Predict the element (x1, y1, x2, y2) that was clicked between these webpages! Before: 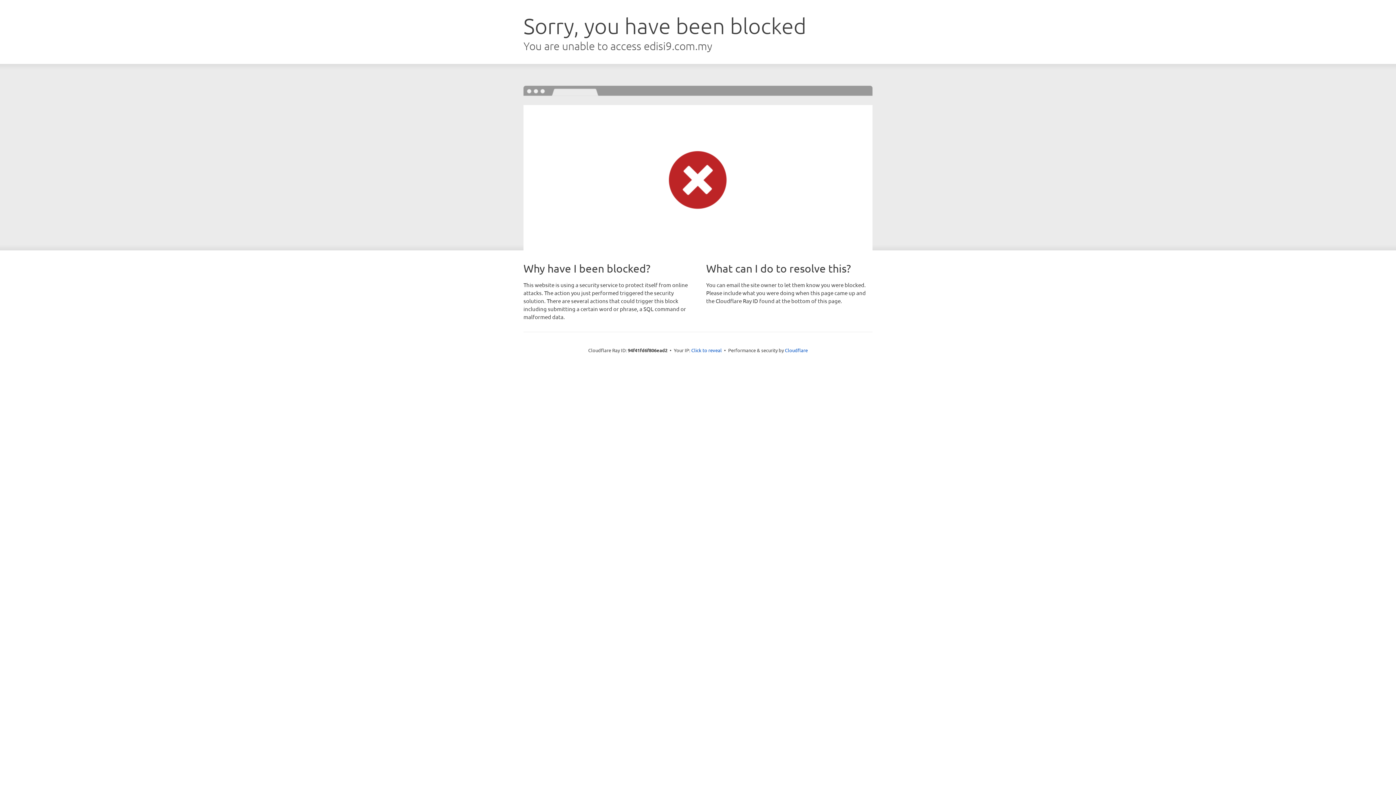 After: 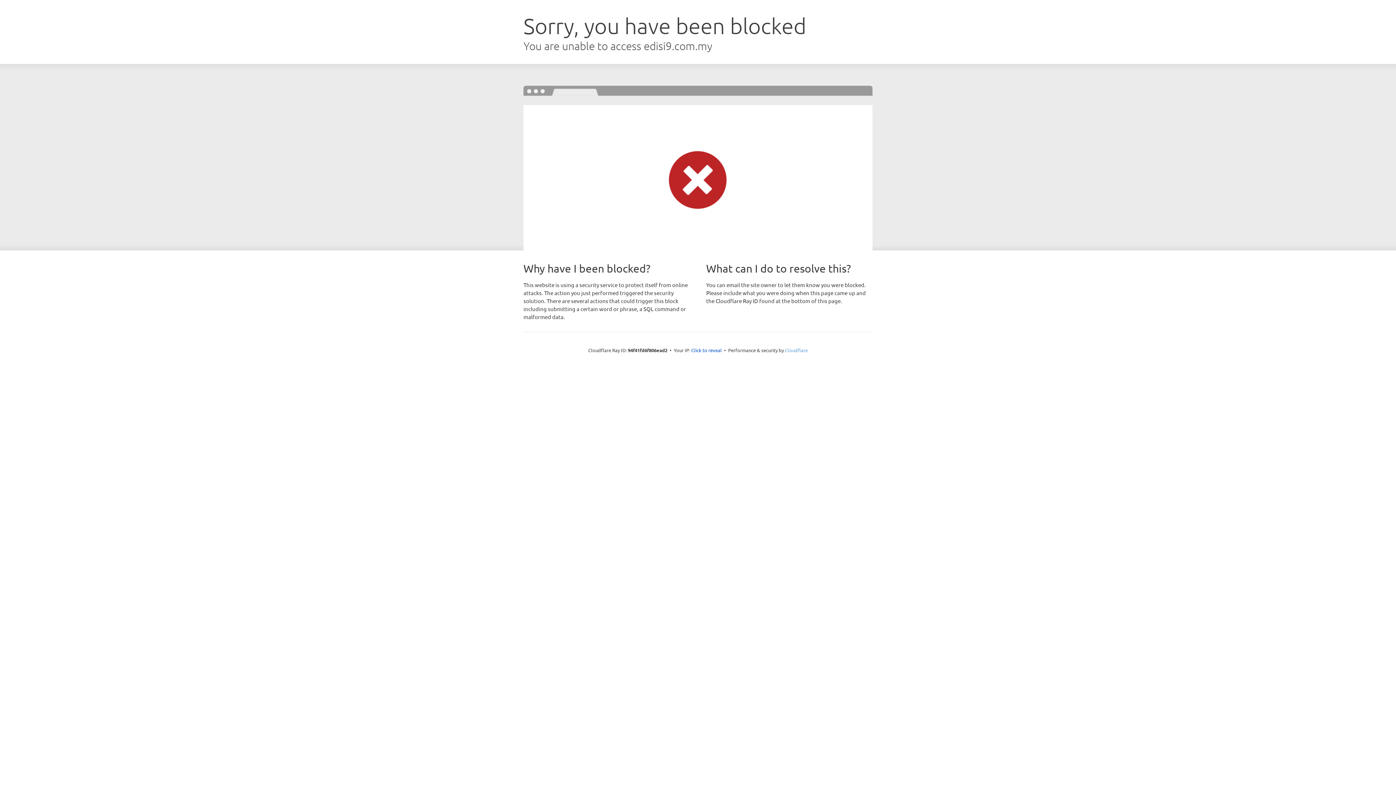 Action: bbox: (785, 347, 808, 353) label: Cloudflare